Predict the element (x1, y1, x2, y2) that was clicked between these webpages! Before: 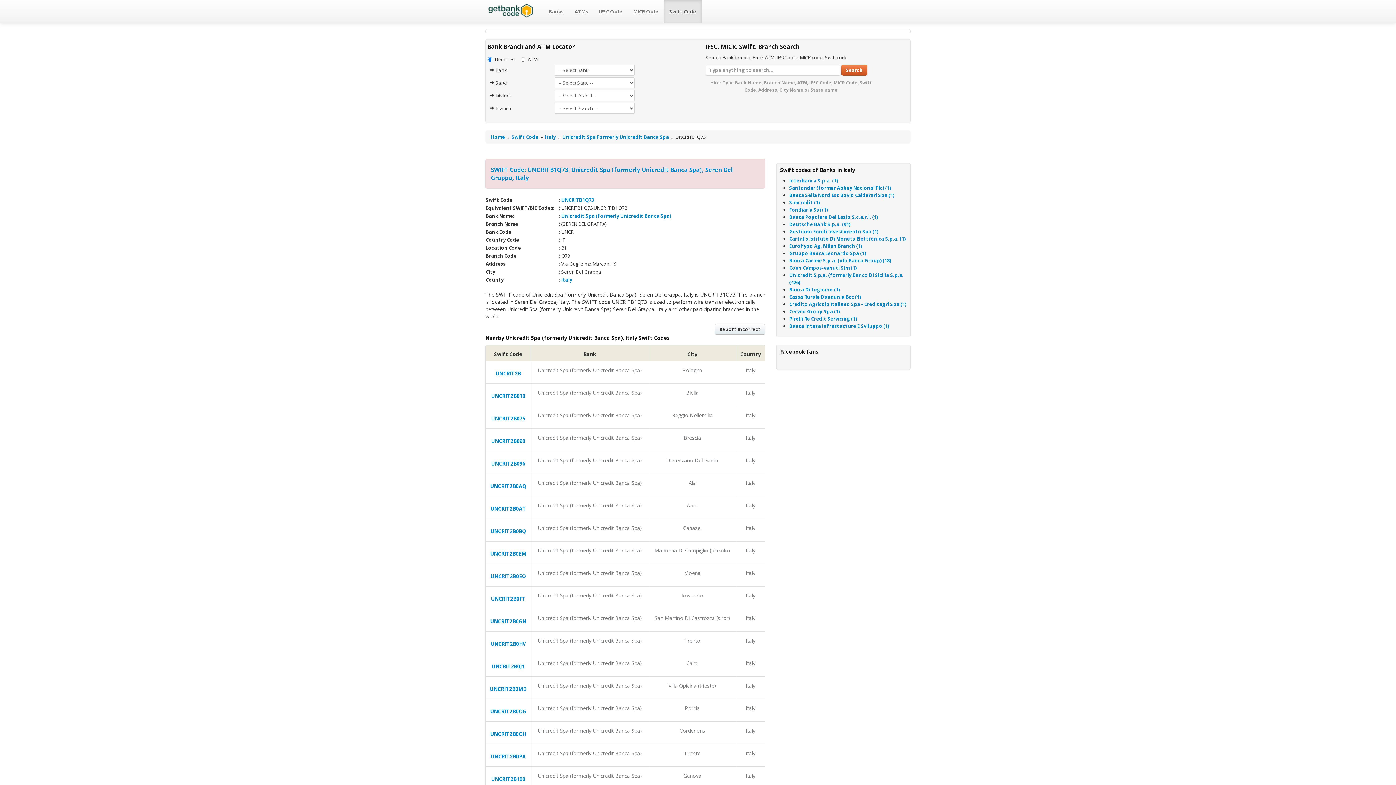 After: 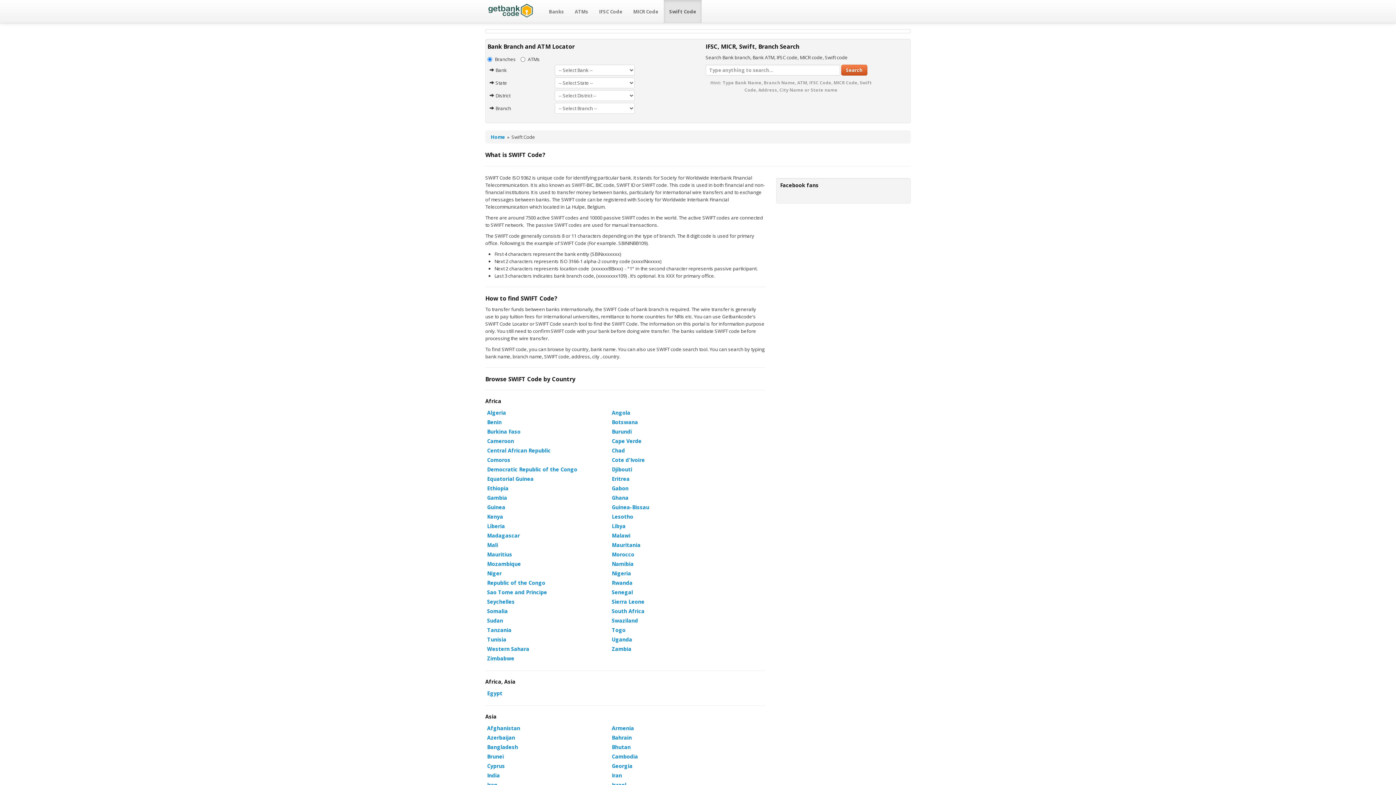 Action: bbox: (664, 0, 701, 22) label: Swift Code